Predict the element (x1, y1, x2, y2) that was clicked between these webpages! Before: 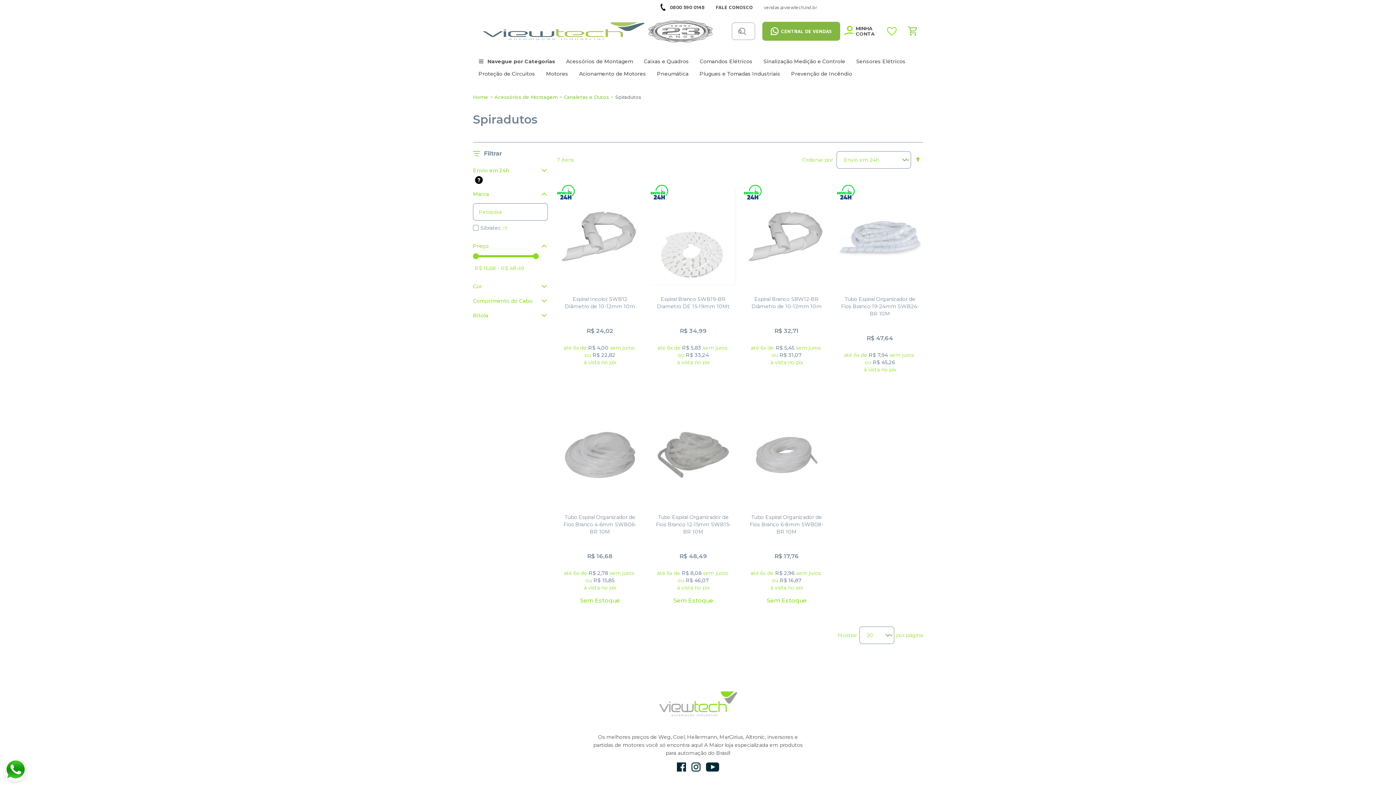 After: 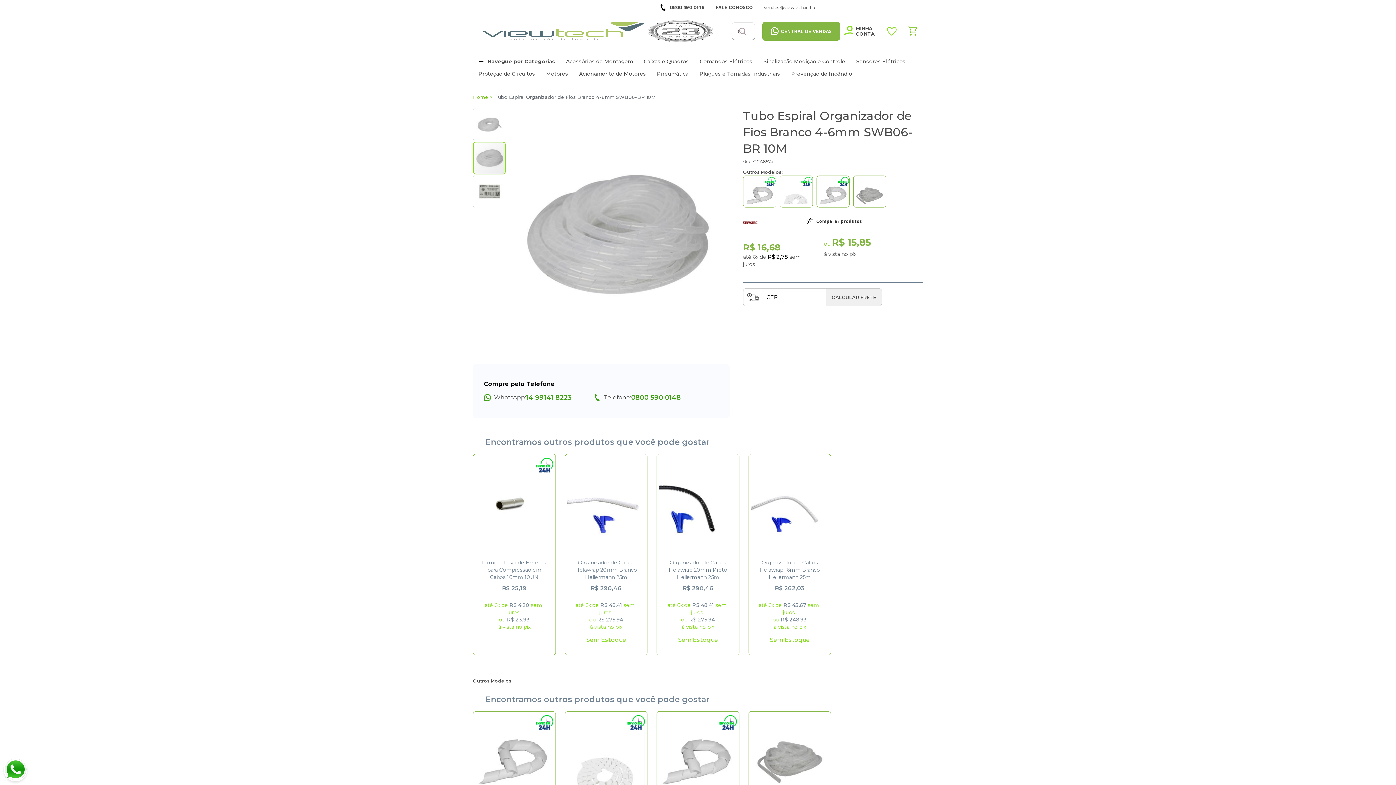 Action: bbox: (557, 500, 643, 511)